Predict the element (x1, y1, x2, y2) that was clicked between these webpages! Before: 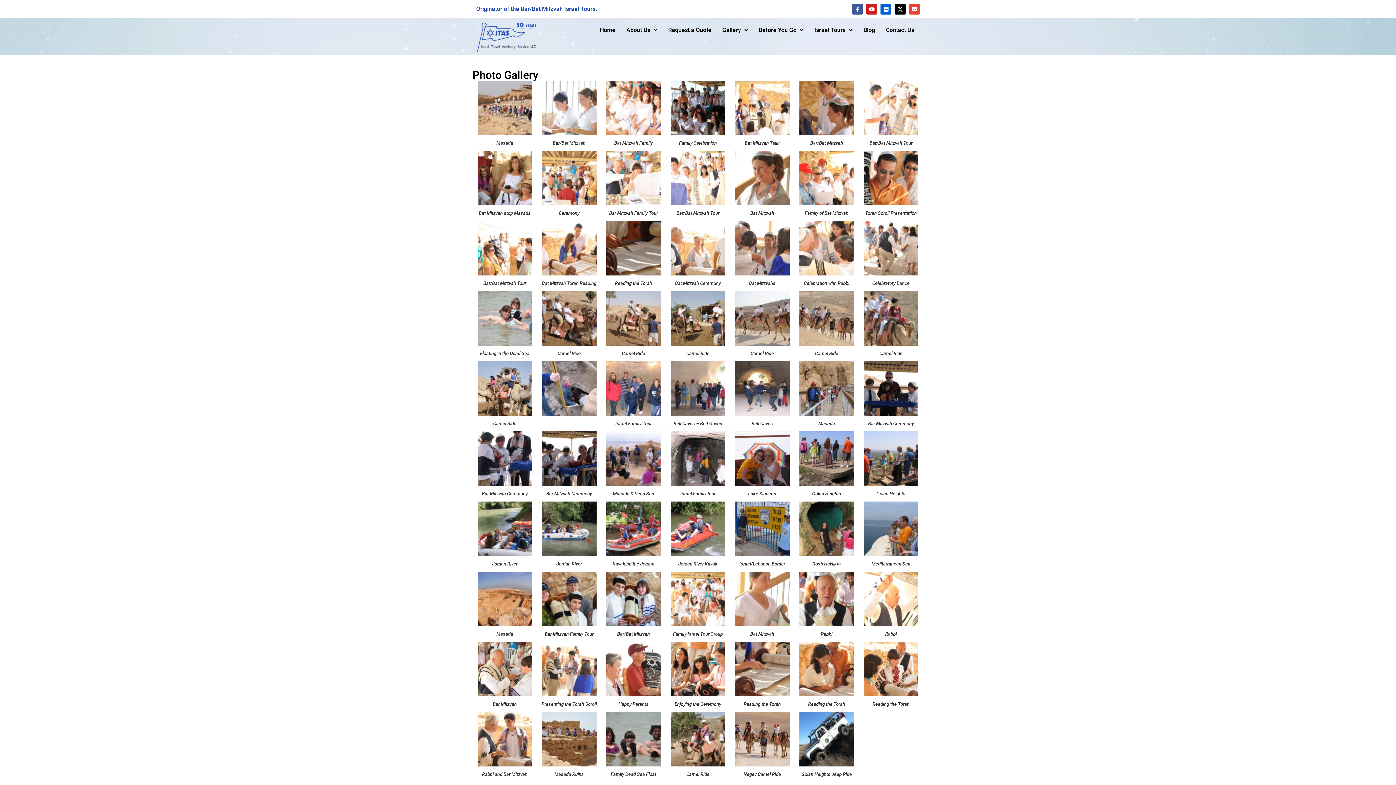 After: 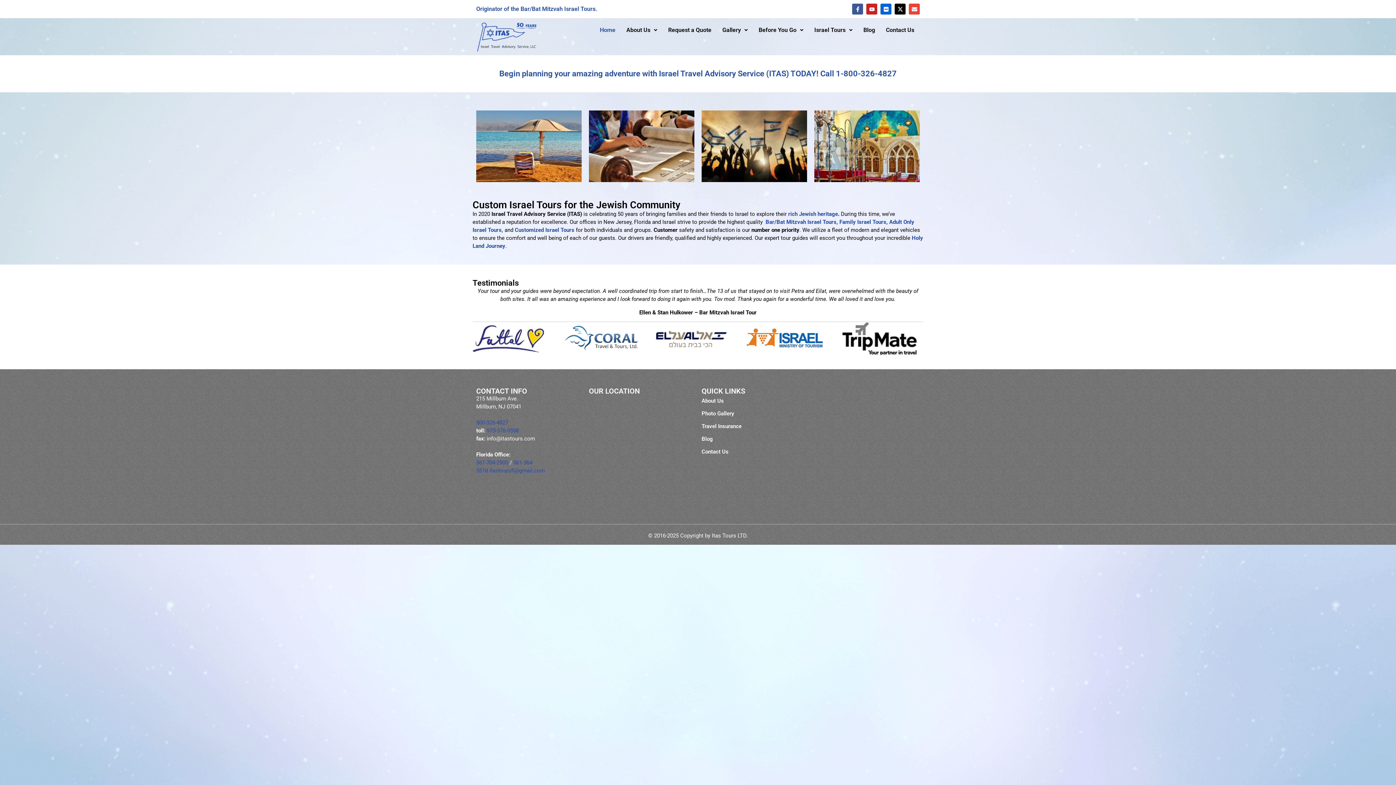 Action: bbox: (476, 21, 541, 51)